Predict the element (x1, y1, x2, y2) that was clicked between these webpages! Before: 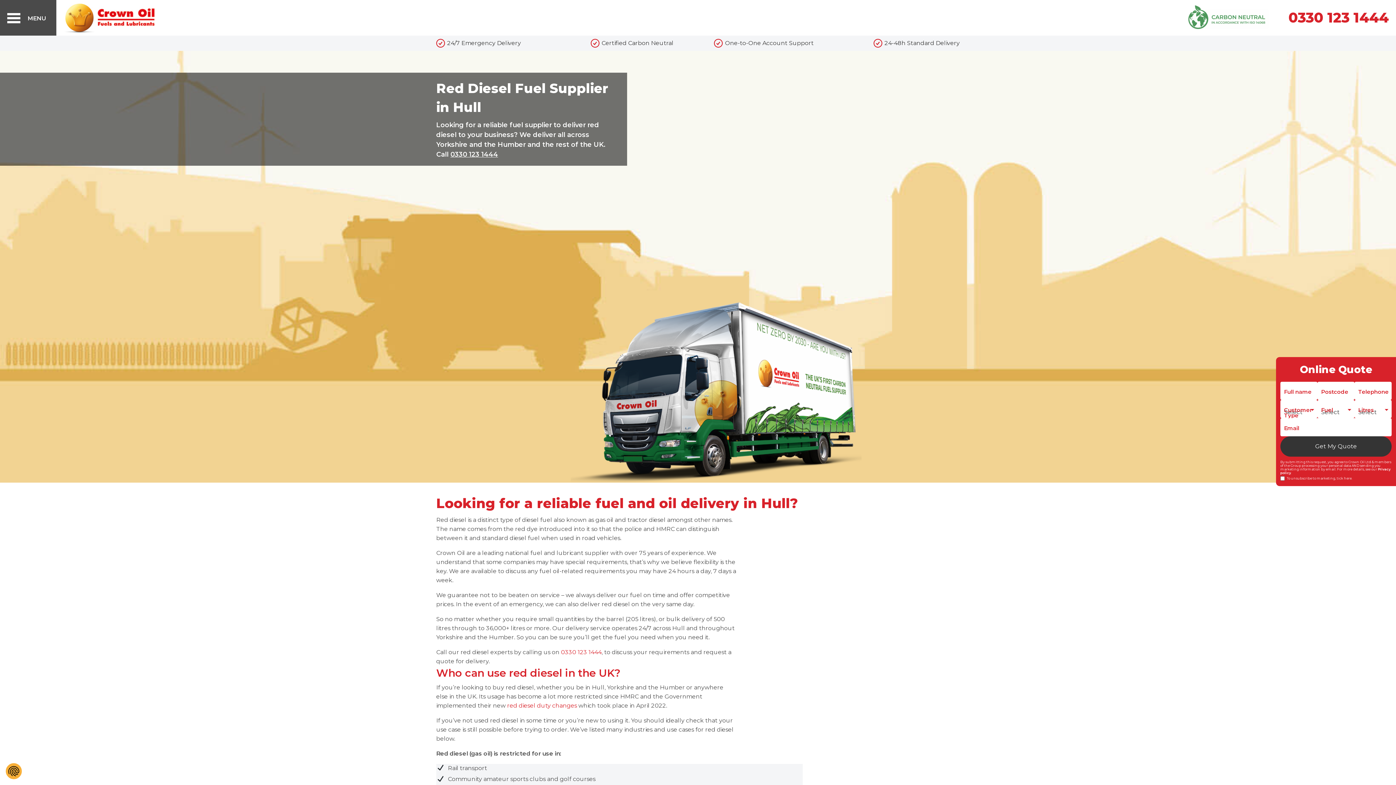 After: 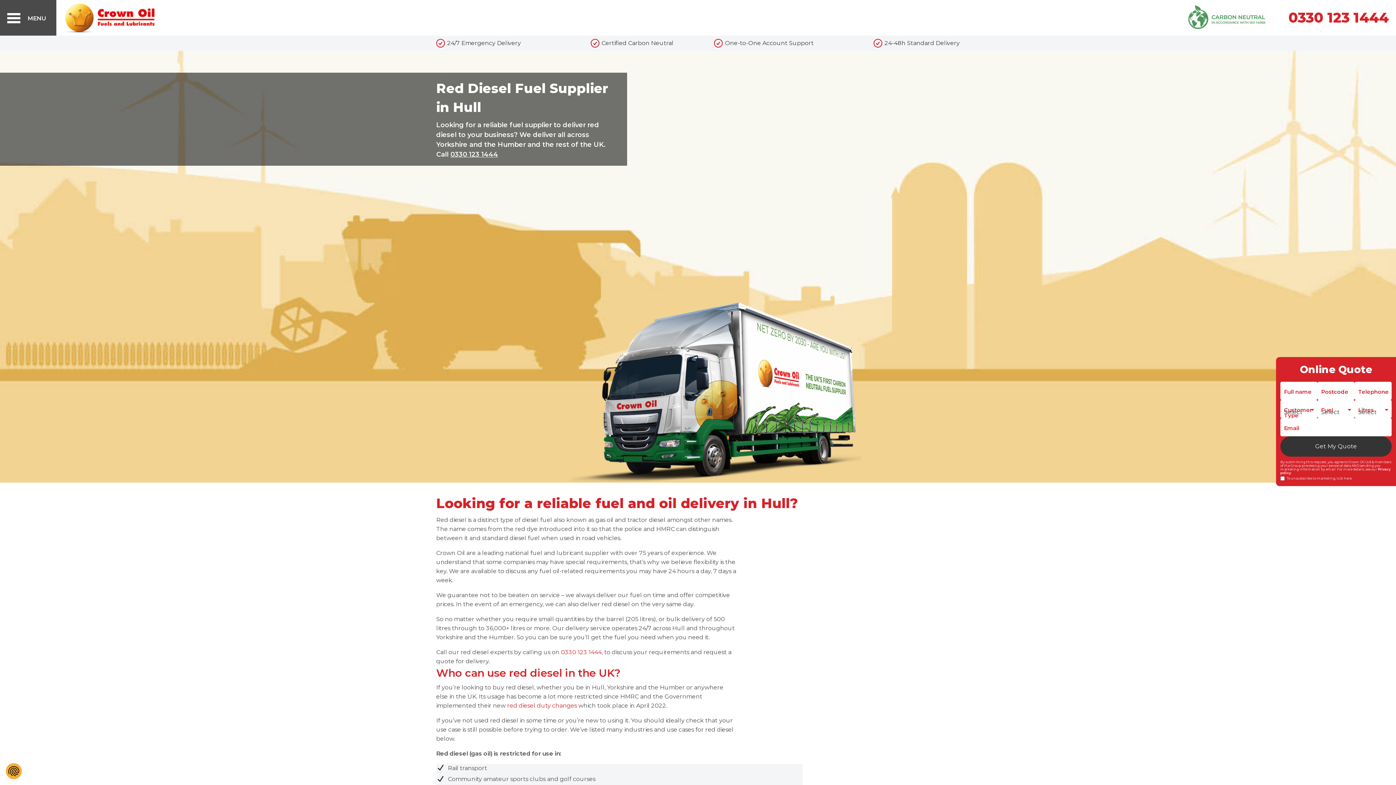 Action: bbox: (450, 150, 498, 158) label: 0330 123 1444